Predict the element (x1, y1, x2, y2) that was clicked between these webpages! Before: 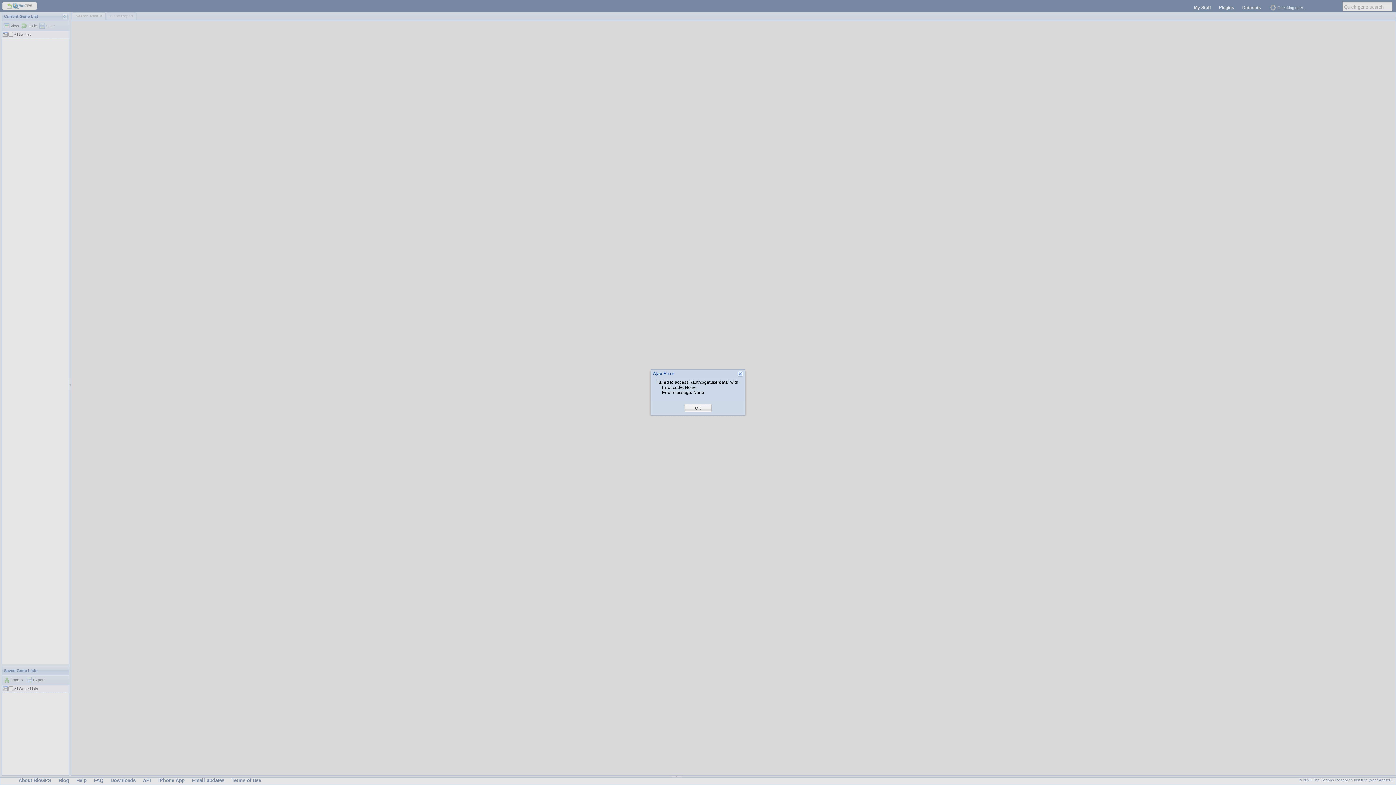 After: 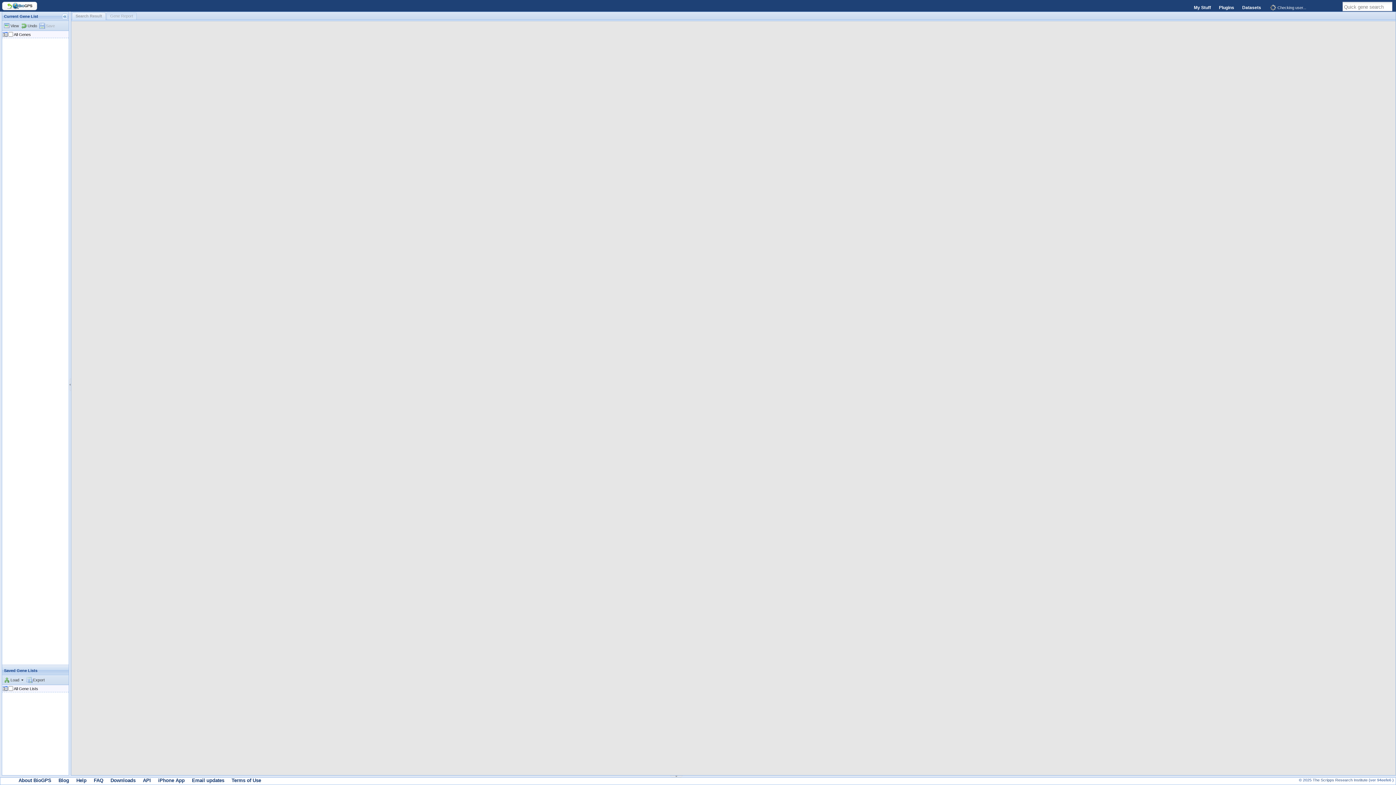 Action: bbox: (695, 405, 701, 411) label: OK